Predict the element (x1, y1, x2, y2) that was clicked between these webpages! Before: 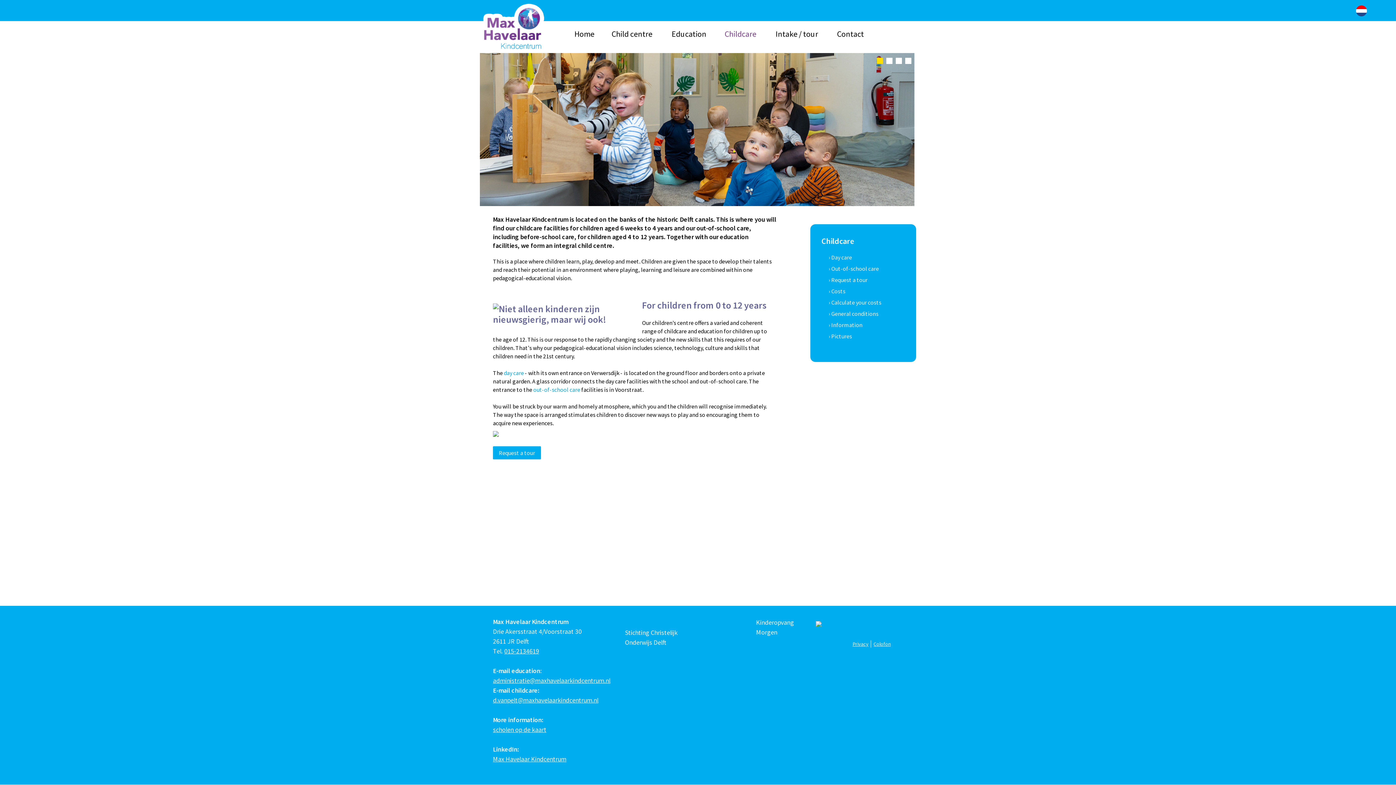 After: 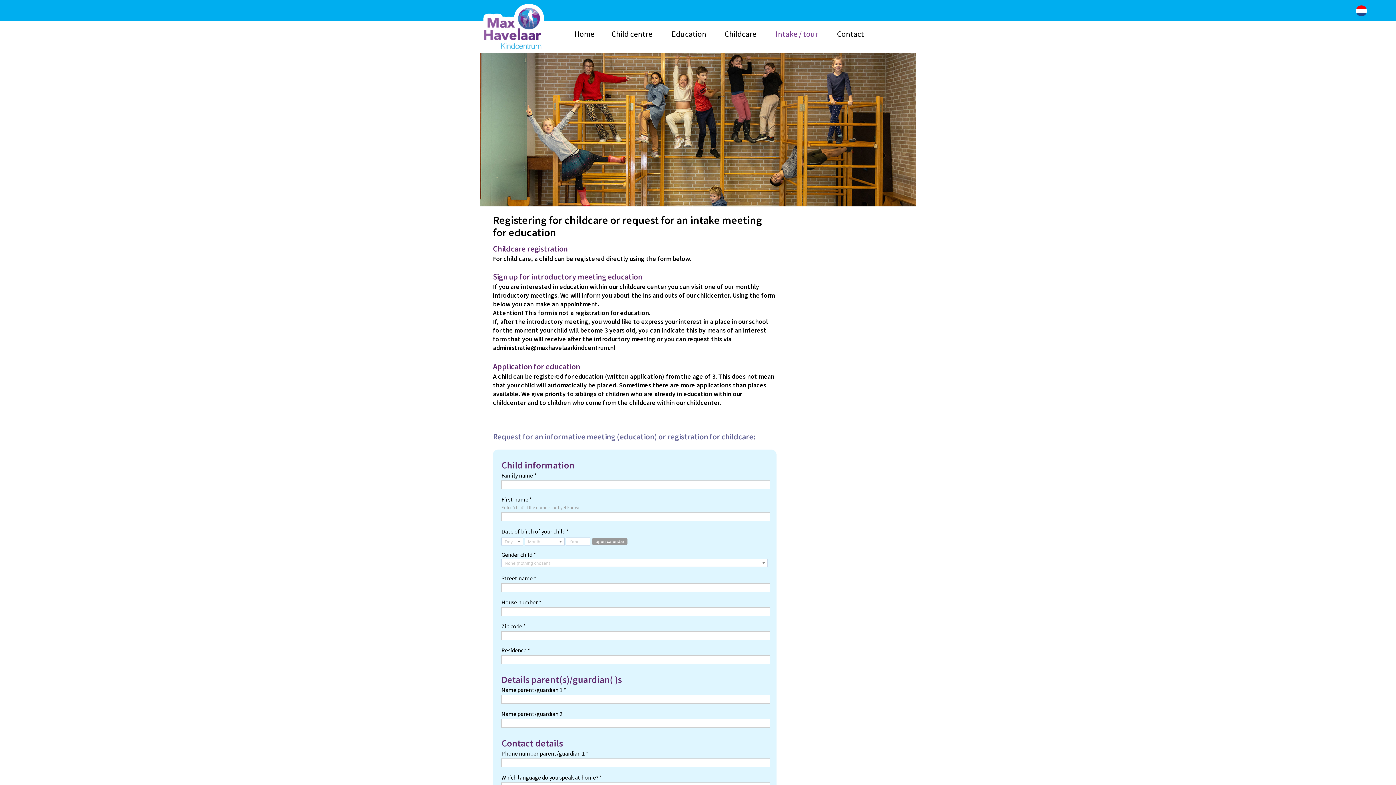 Action: bbox: (765, 25, 828, 42) label: Intake / tour